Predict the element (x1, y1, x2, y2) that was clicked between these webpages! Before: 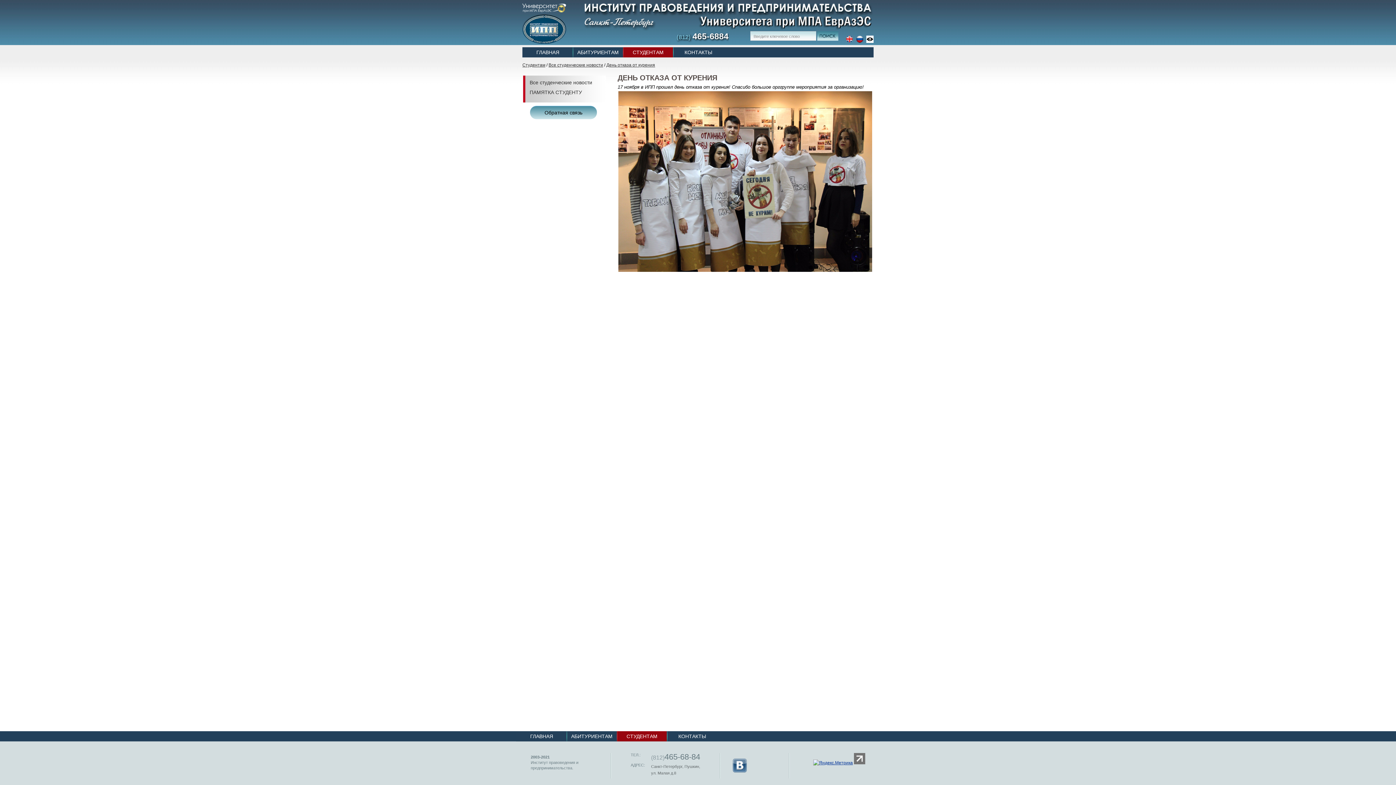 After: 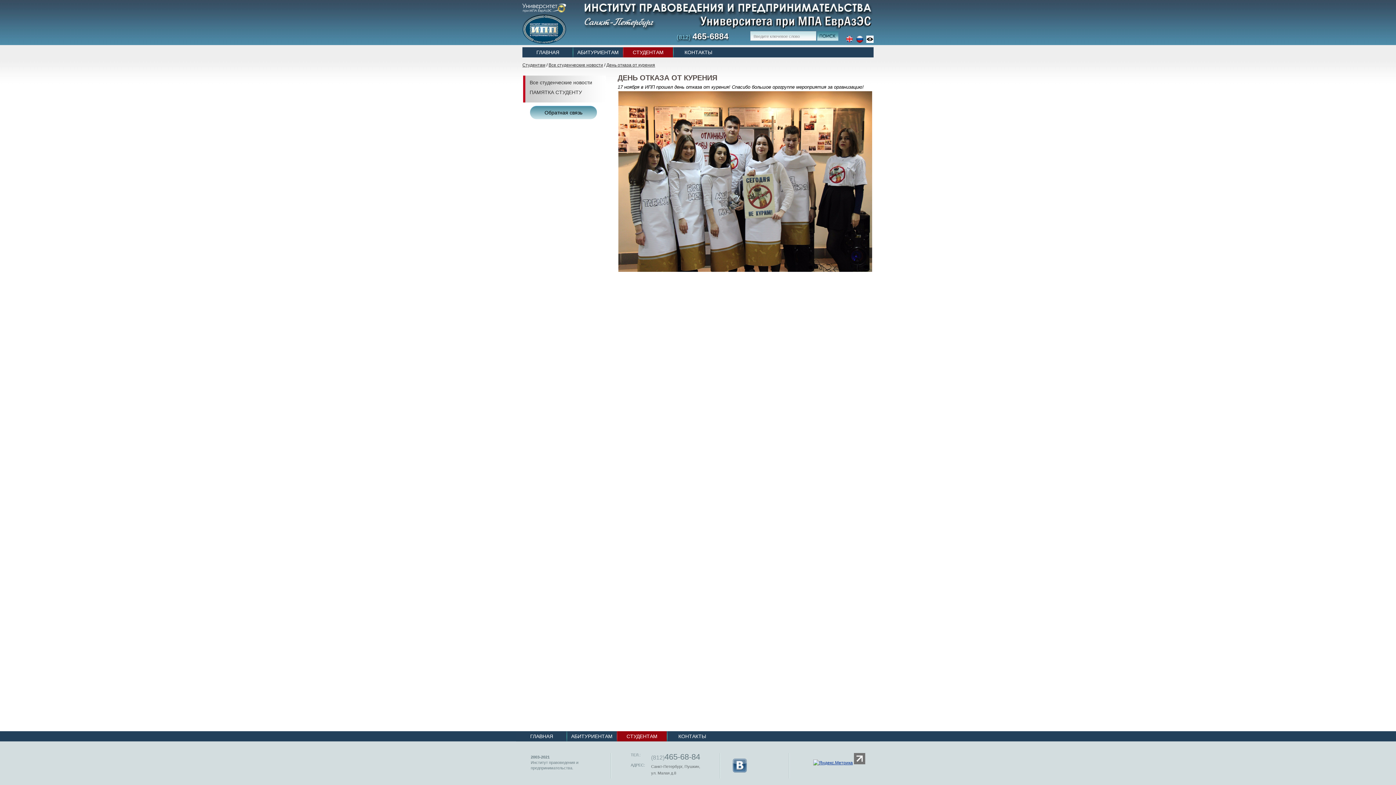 Action: bbox: (854, 760, 865, 765)